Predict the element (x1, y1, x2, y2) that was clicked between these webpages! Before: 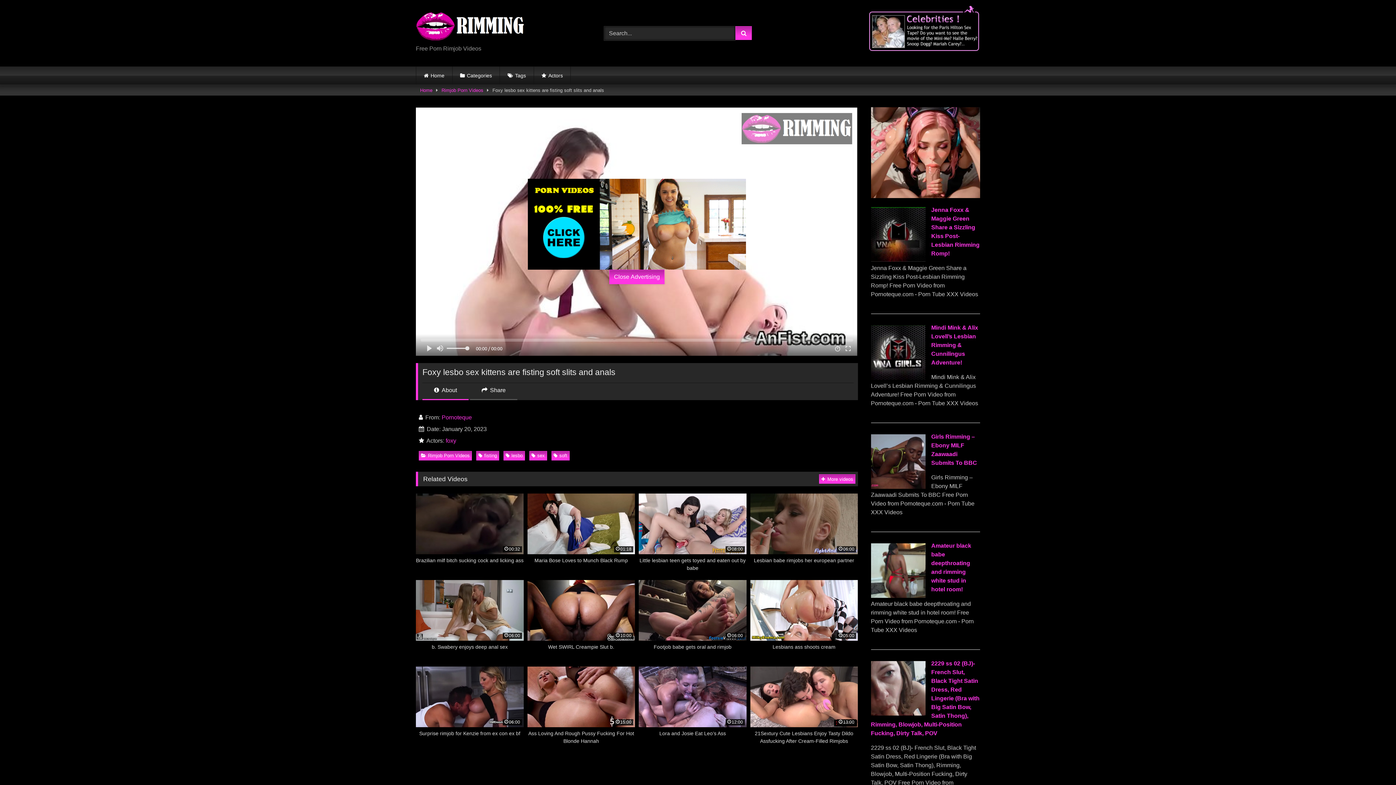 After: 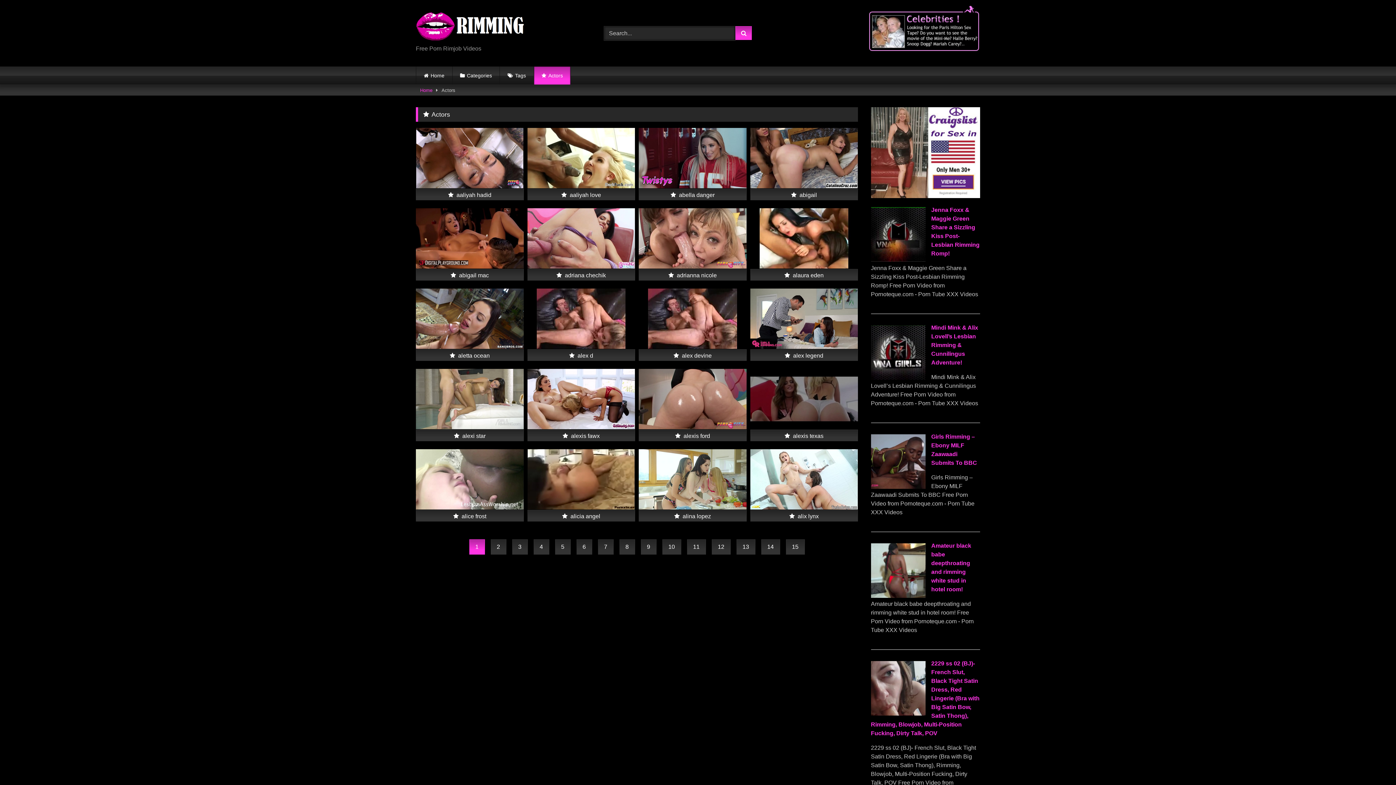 Action: label: Actors bbox: (534, 66, 570, 84)